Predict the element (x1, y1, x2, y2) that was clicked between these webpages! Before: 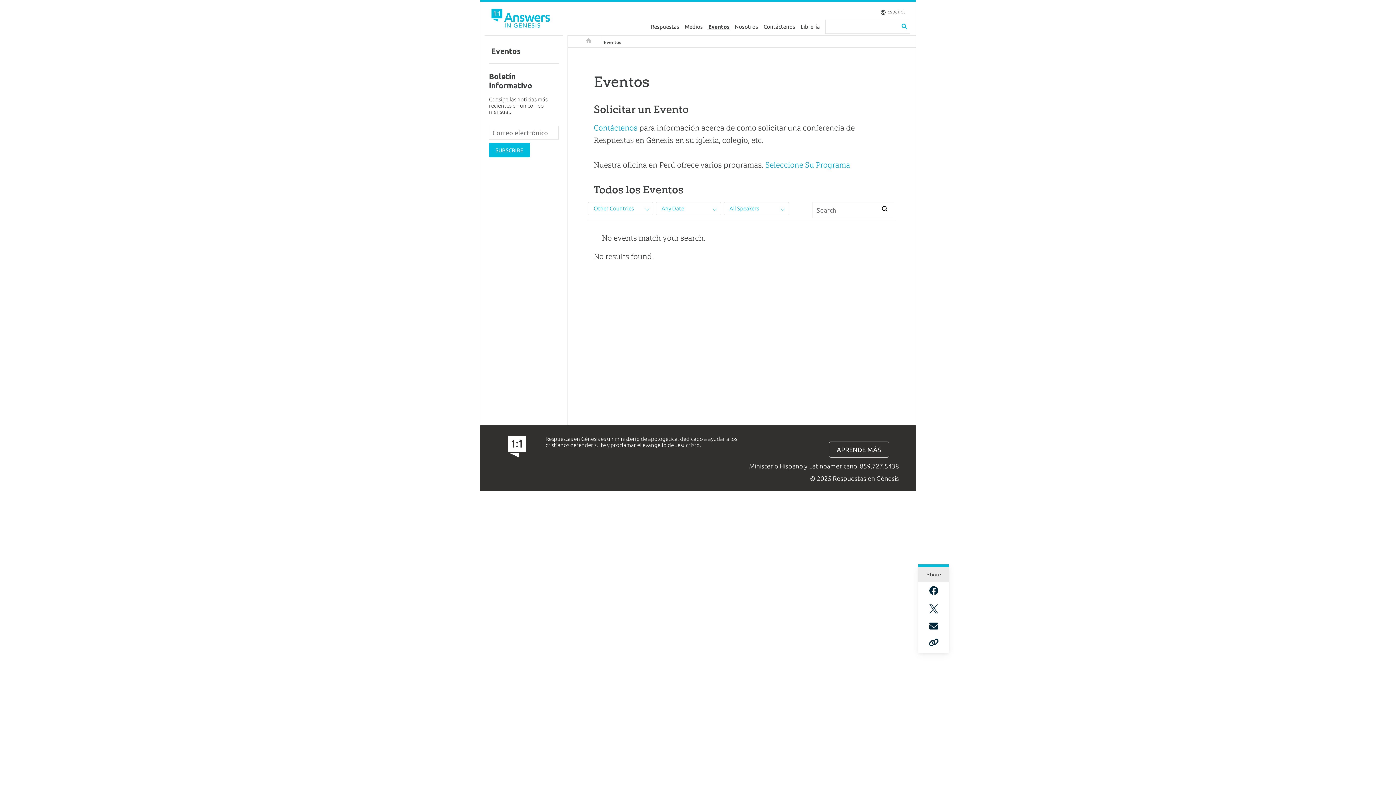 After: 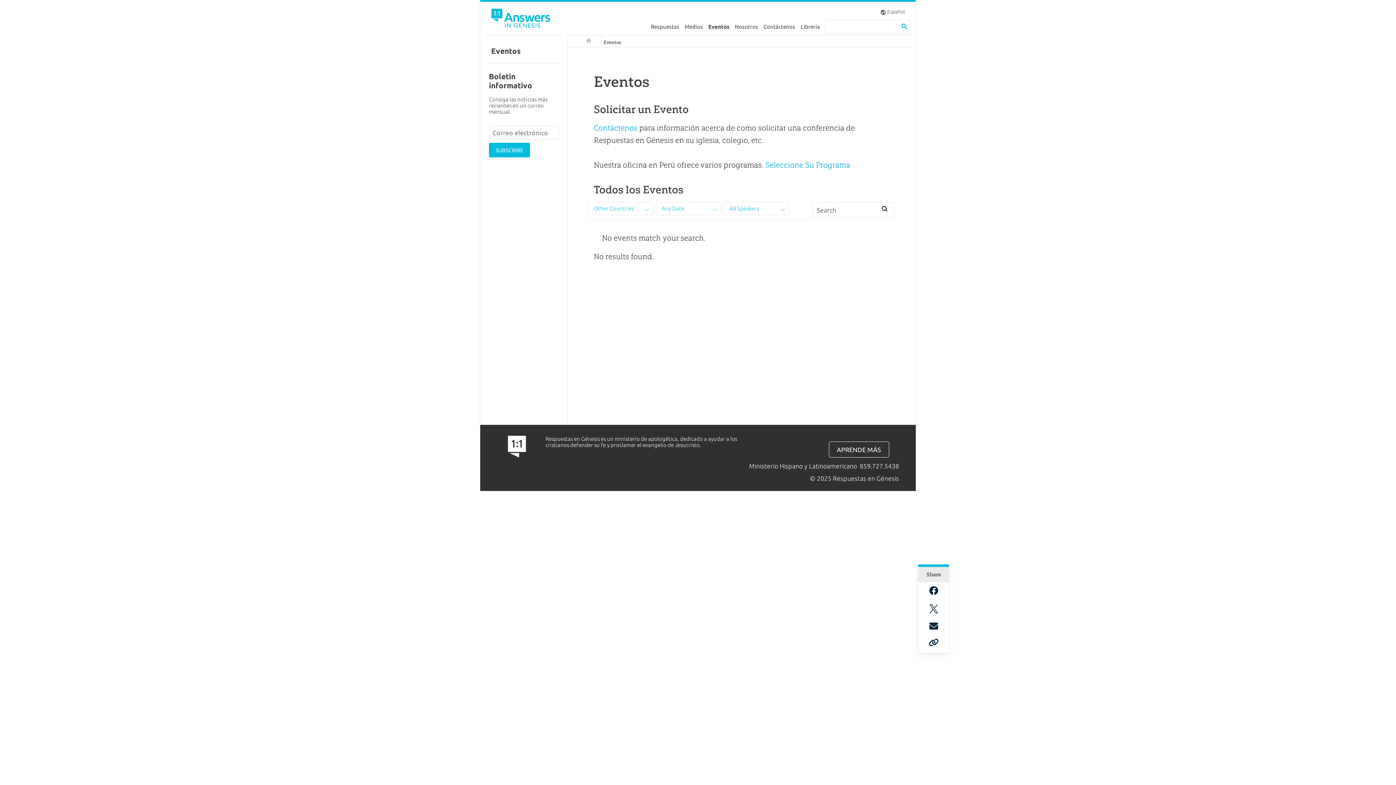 Action: bbox: (929, 586, 938, 596)